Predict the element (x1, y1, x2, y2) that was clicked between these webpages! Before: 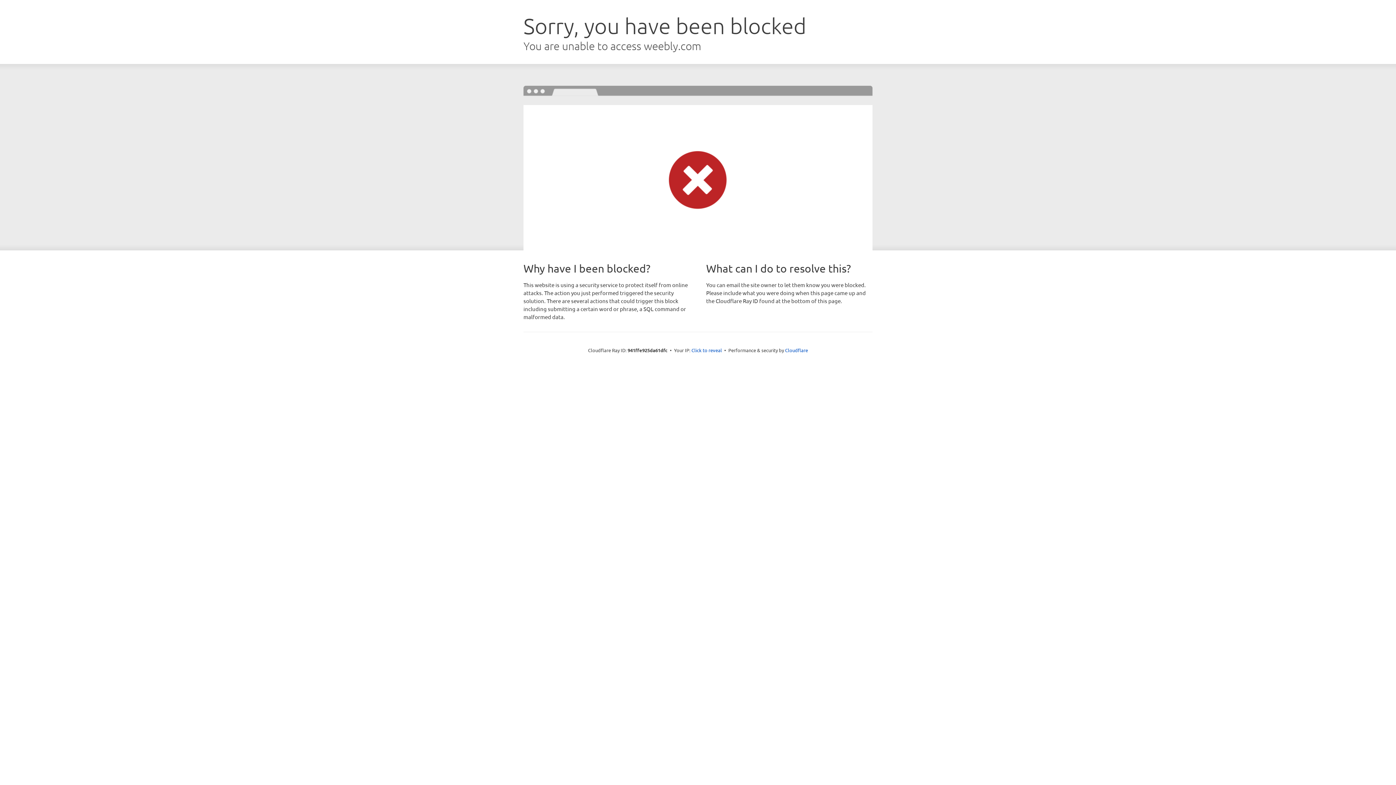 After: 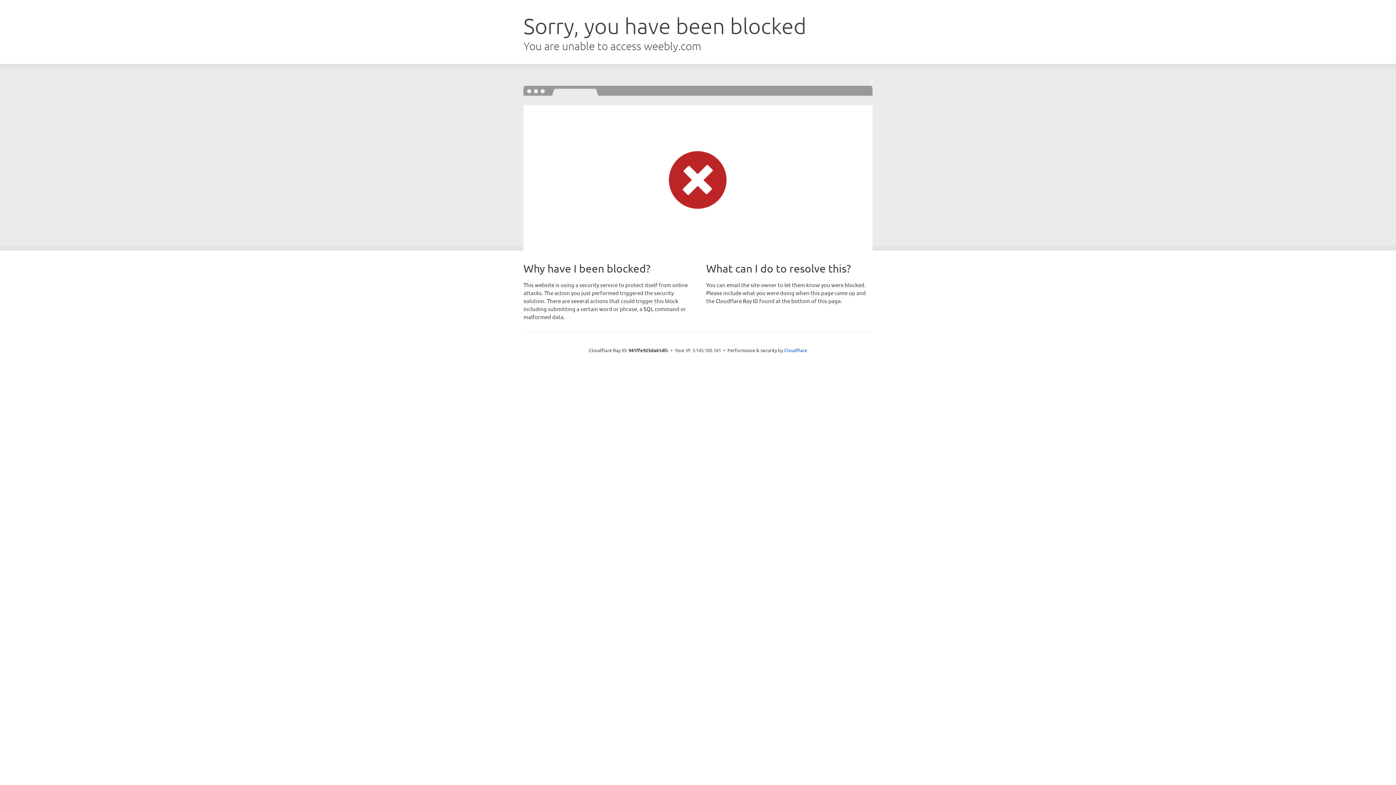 Action: bbox: (691, 346, 722, 353) label: Click to reveal